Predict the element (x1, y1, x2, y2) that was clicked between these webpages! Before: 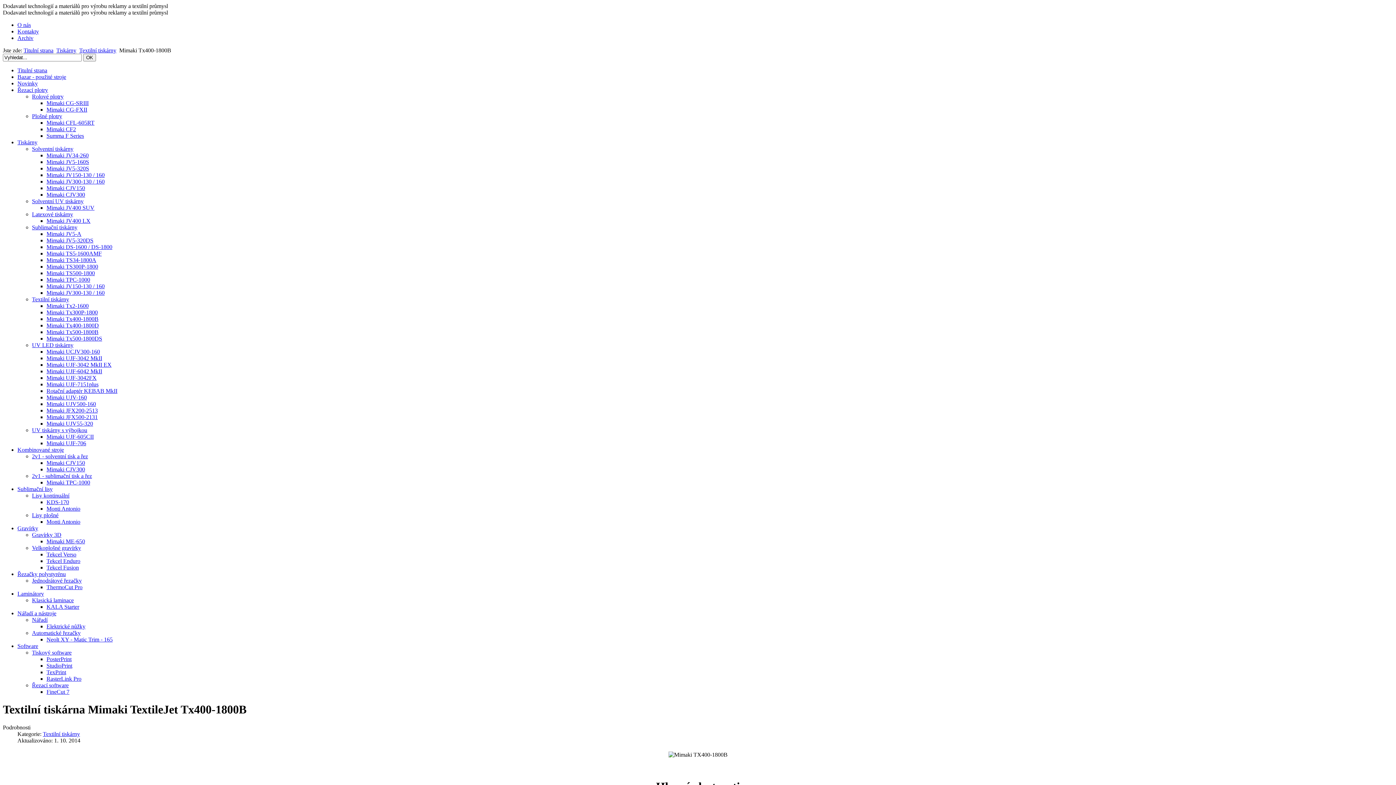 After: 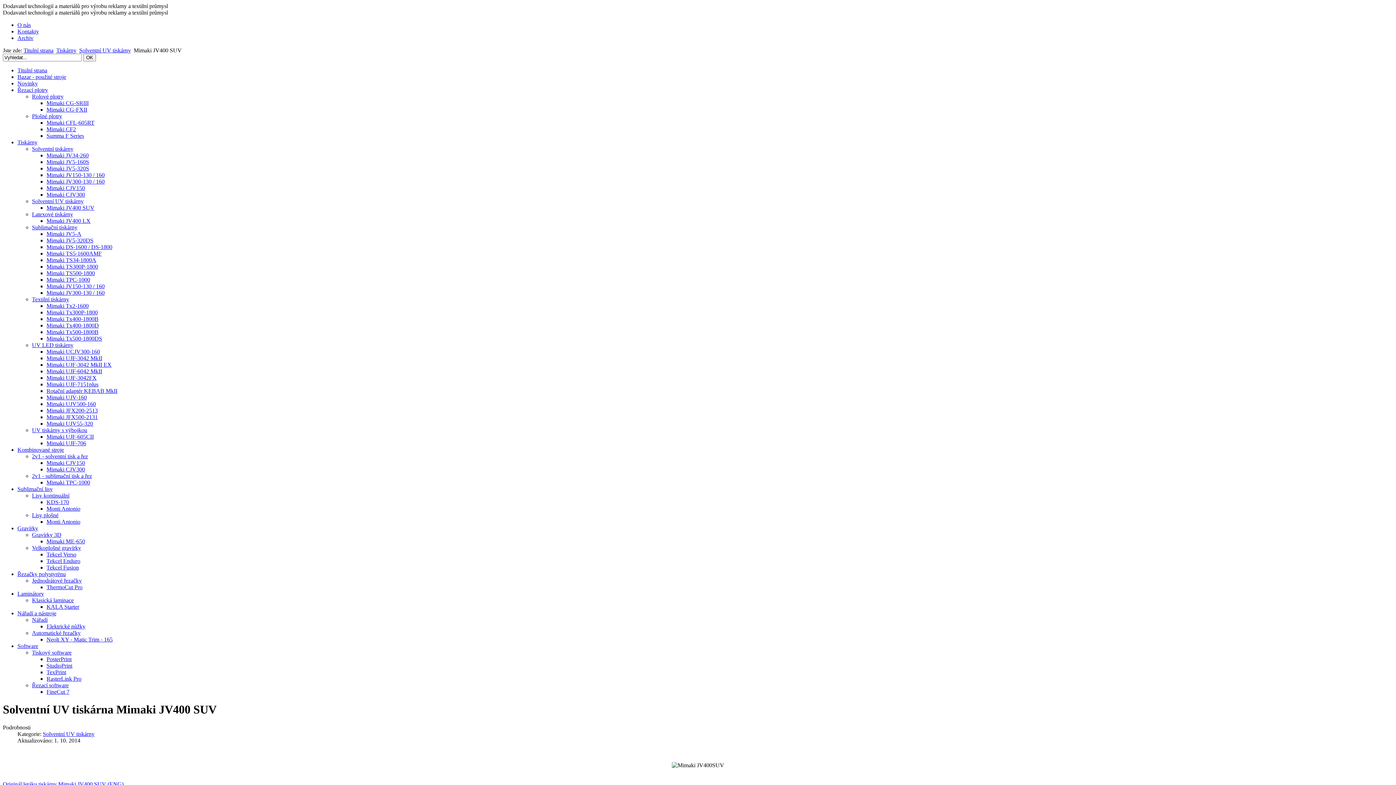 Action: bbox: (46, 204, 94, 210) label: Mimaki JV400 SUV